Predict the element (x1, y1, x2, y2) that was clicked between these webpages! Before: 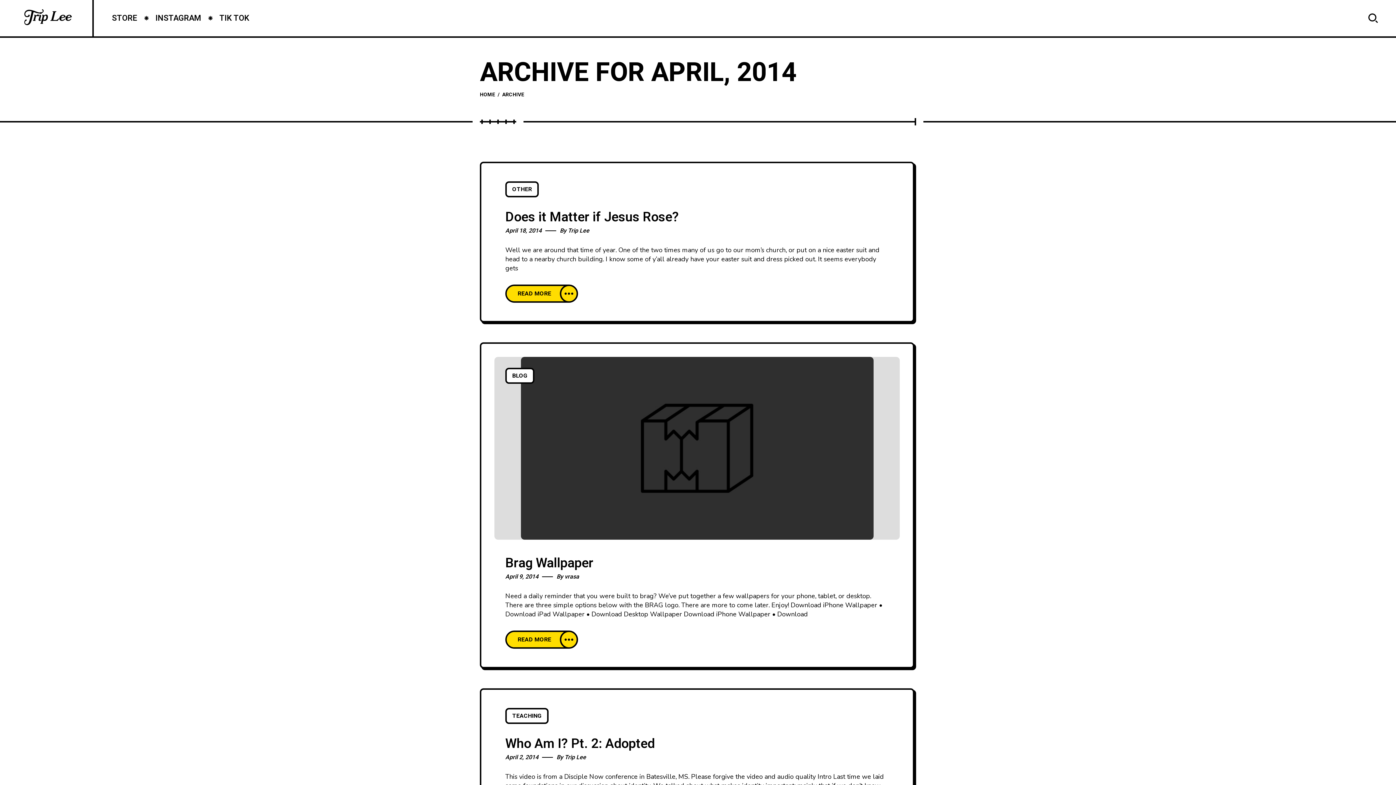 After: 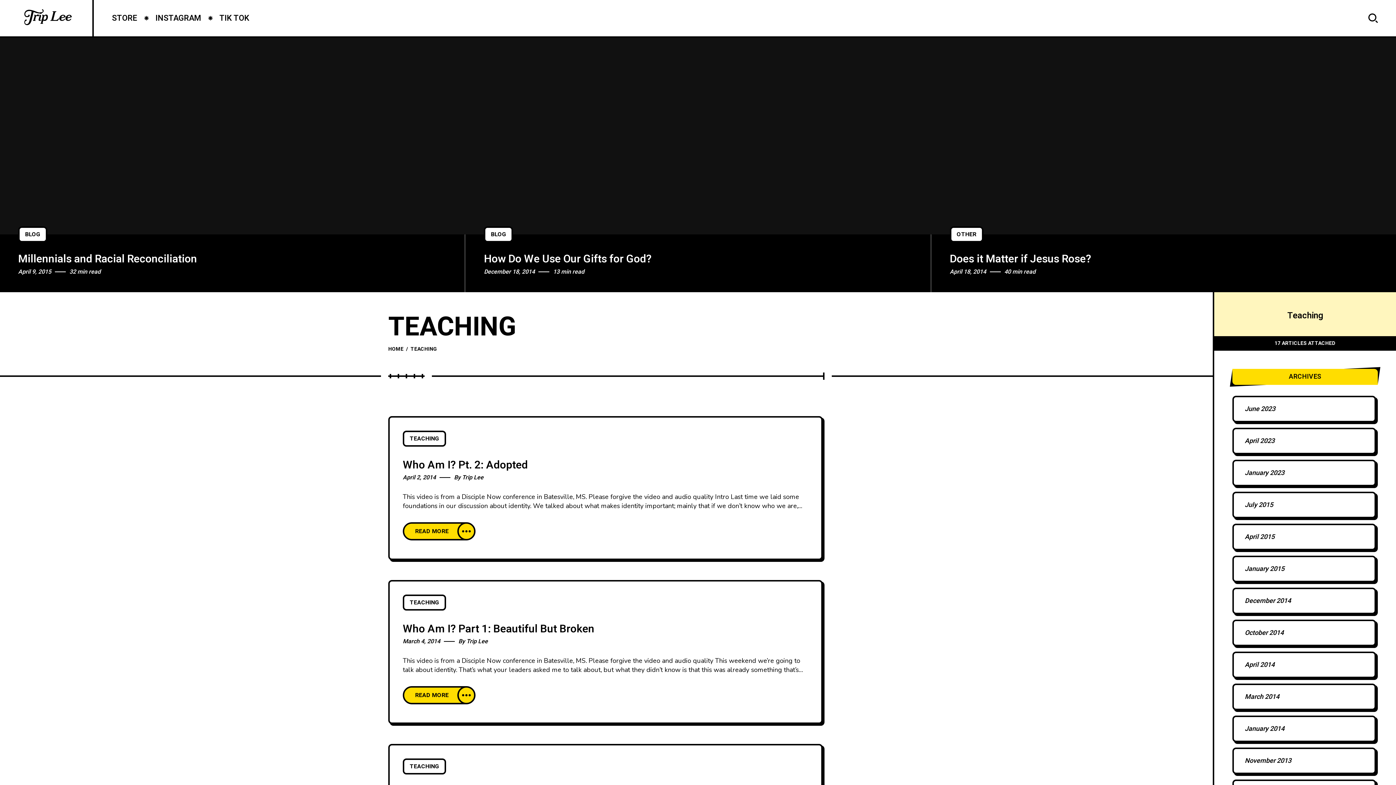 Action: bbox: (505, 708, 548, 724) label: TEACHING